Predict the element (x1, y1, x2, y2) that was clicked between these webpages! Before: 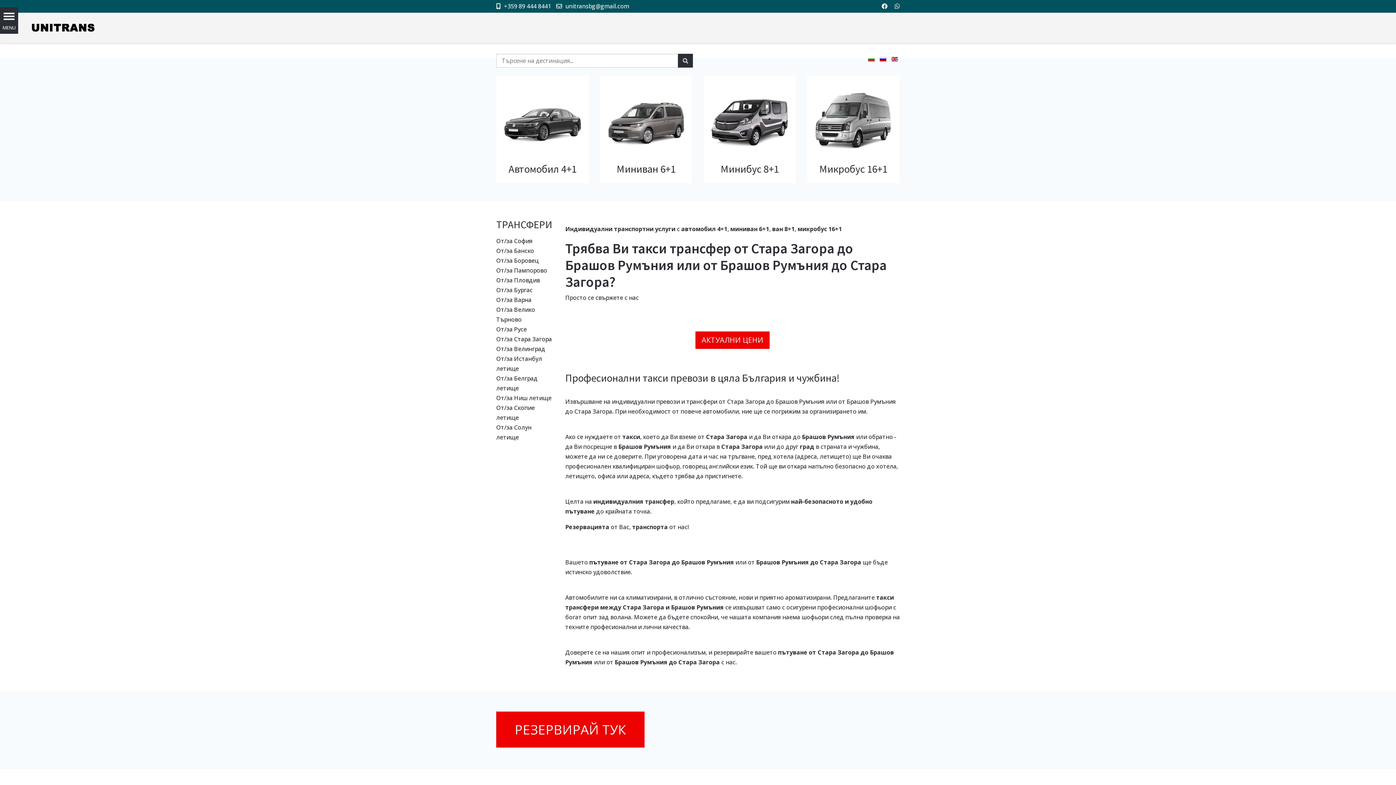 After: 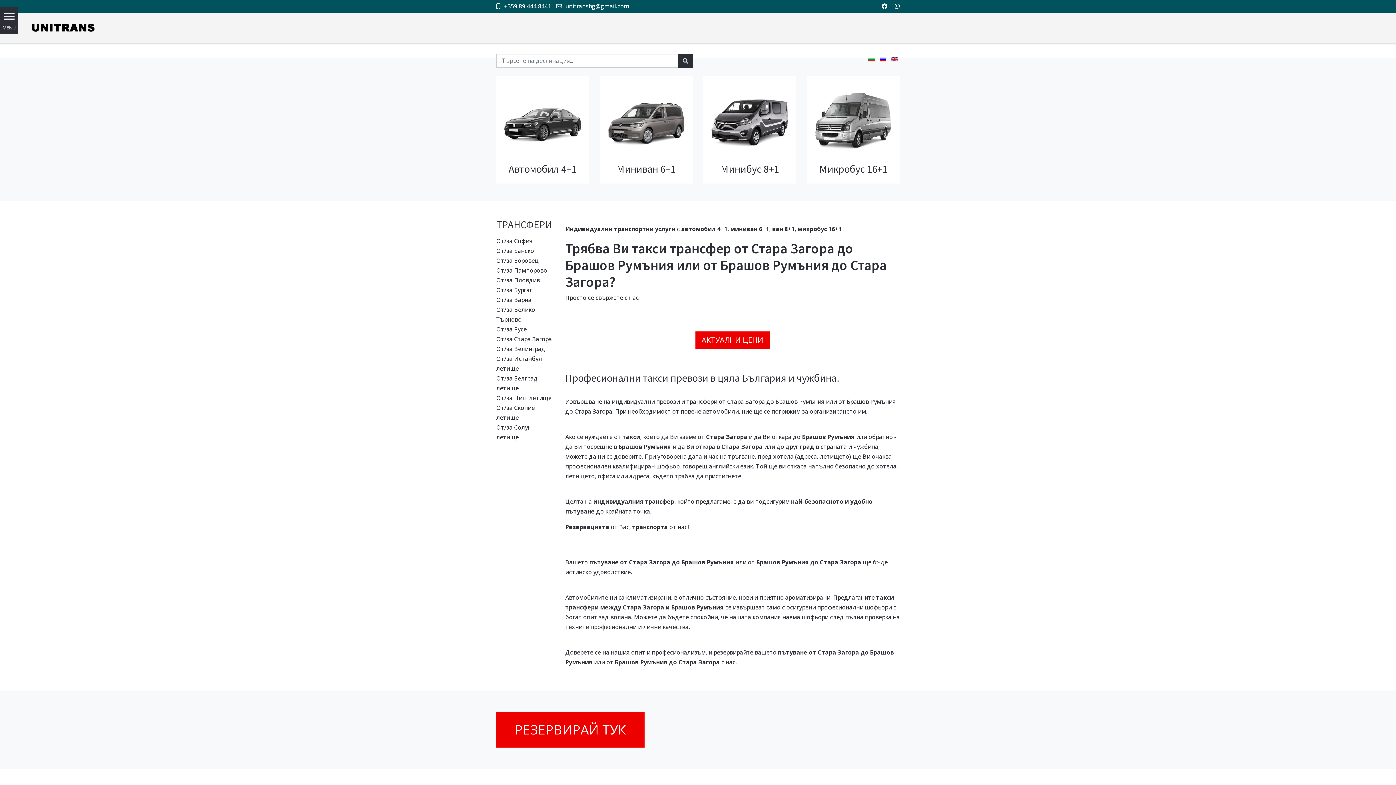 Action: bbox: (565, 2, 629, 10) label: unitransbg@gmail.com